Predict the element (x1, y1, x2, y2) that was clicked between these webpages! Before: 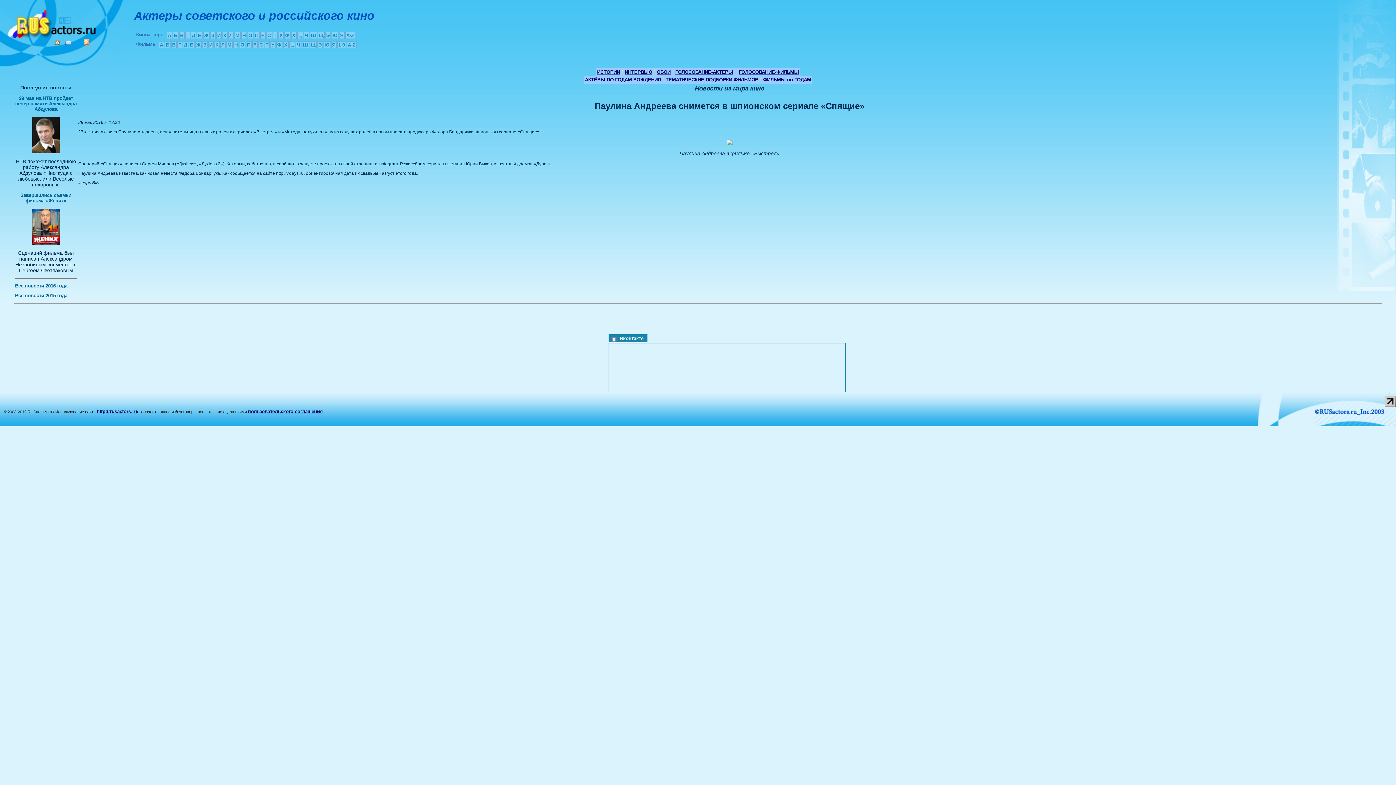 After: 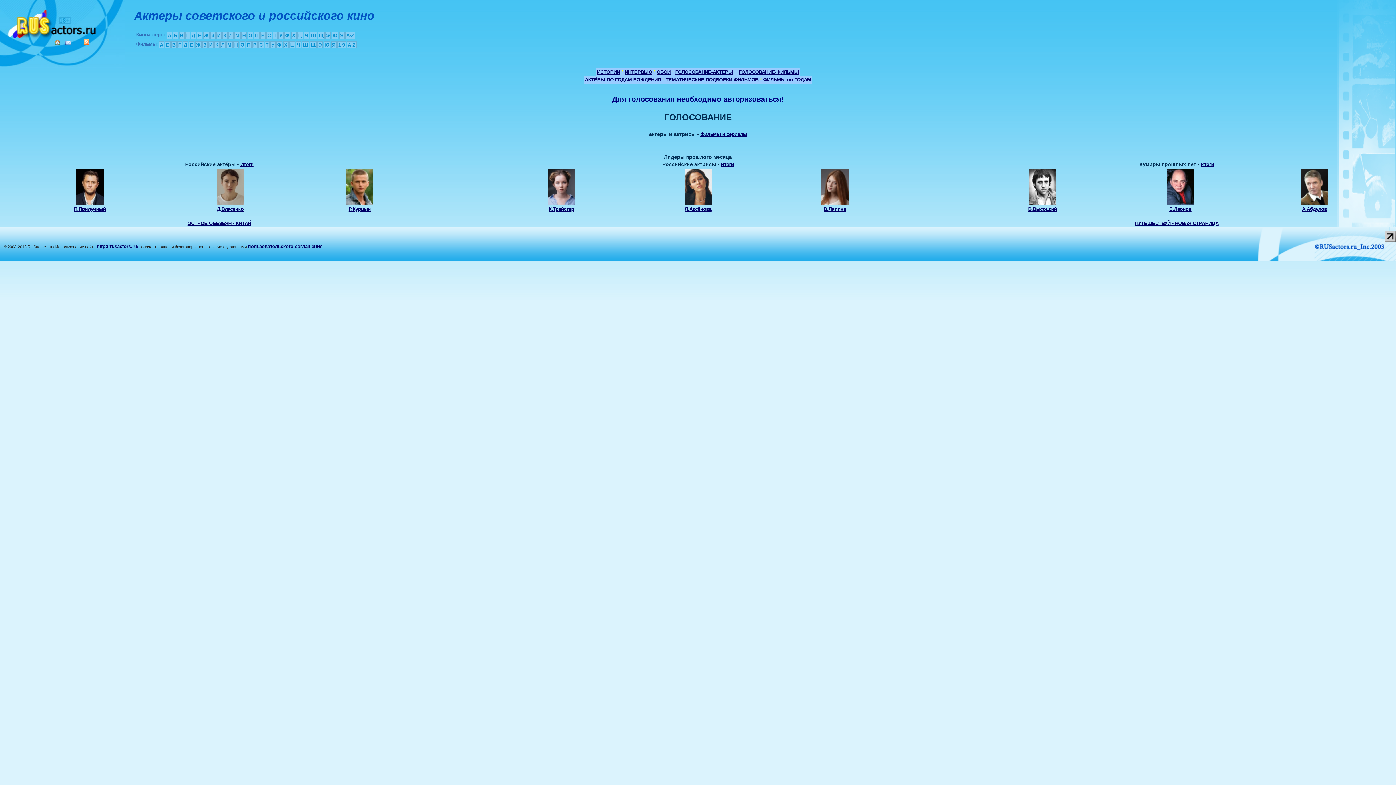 Action: bbox: (675, 69, 733, 74) label: ГОЛОСОВАНИЕ-АКТЁРЫ